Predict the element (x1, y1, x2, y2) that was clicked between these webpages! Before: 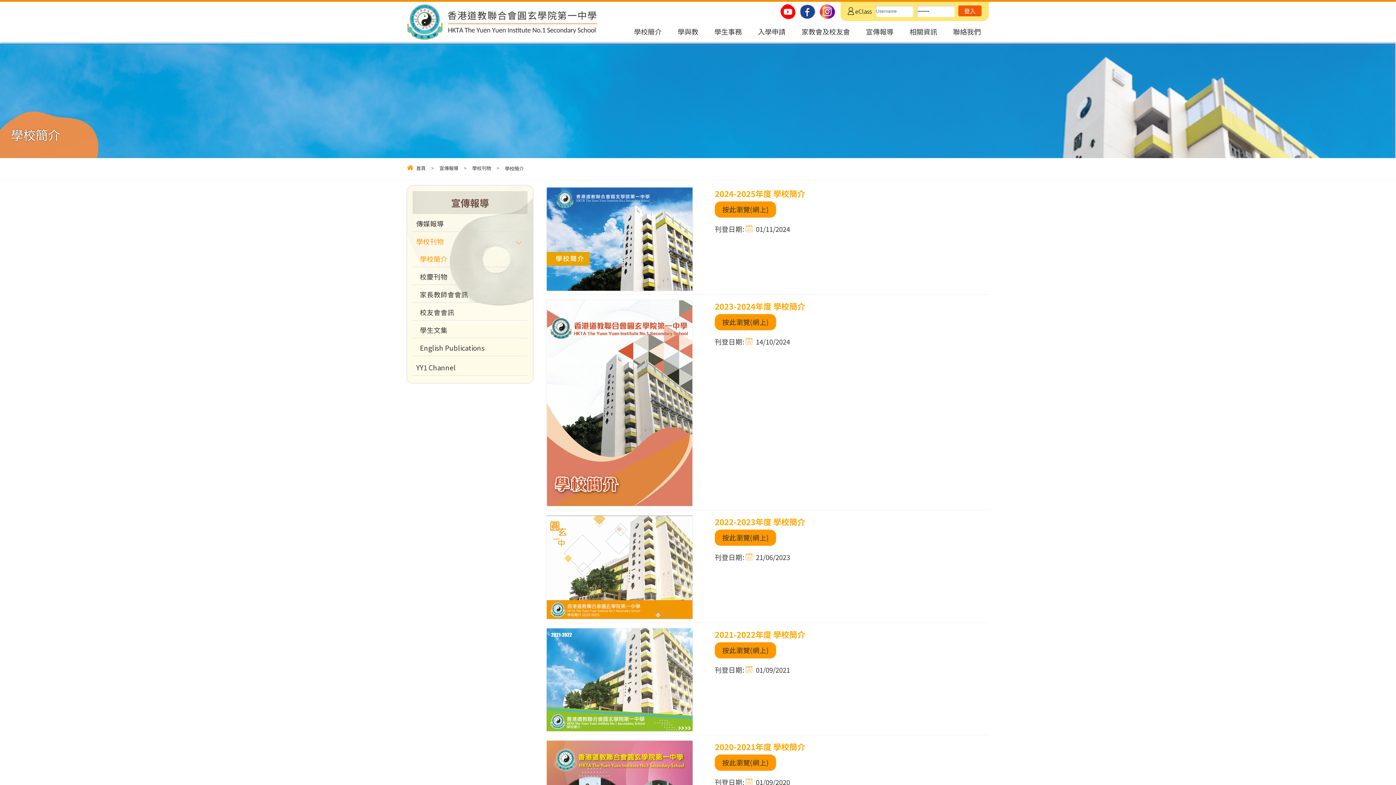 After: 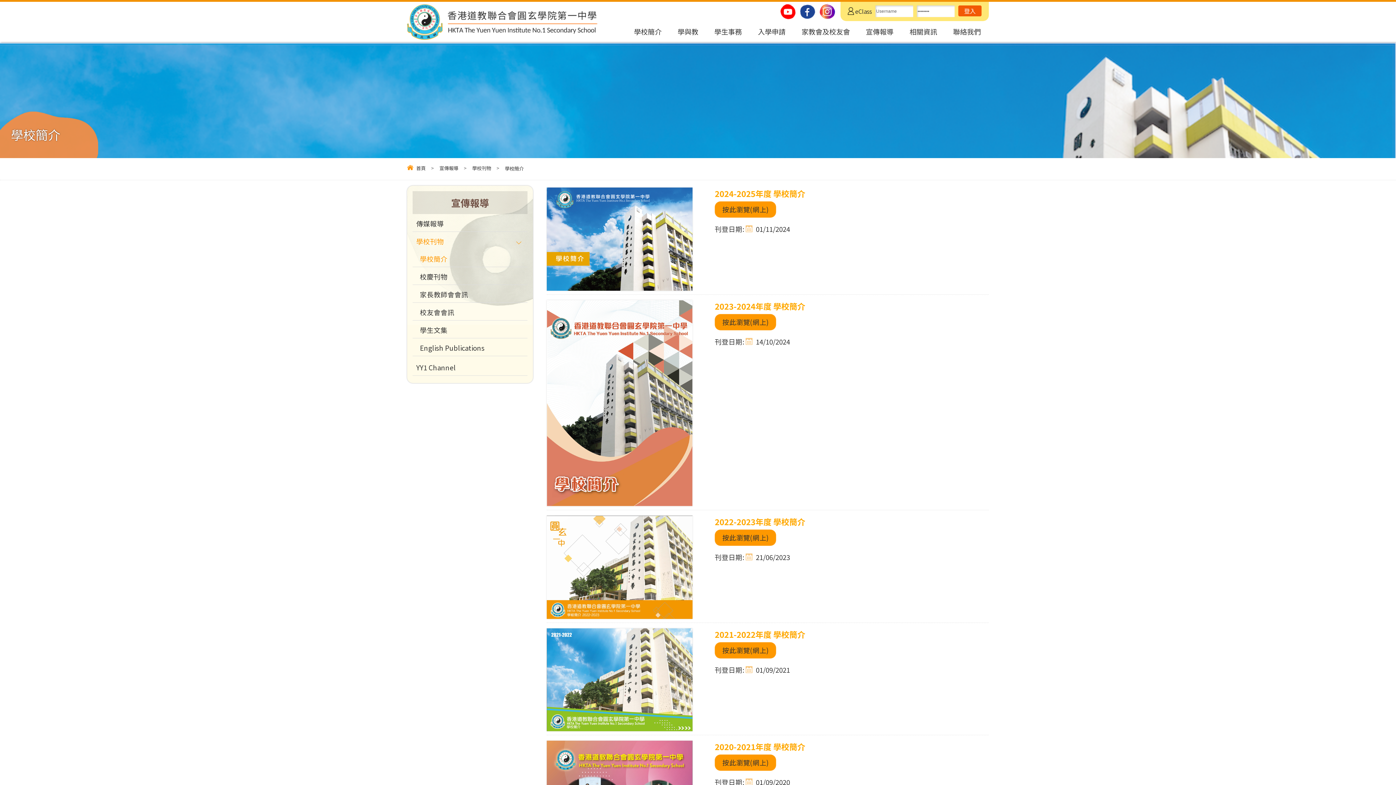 Action: label: 學校簡介 bbox: (412, 251, 527, 266)